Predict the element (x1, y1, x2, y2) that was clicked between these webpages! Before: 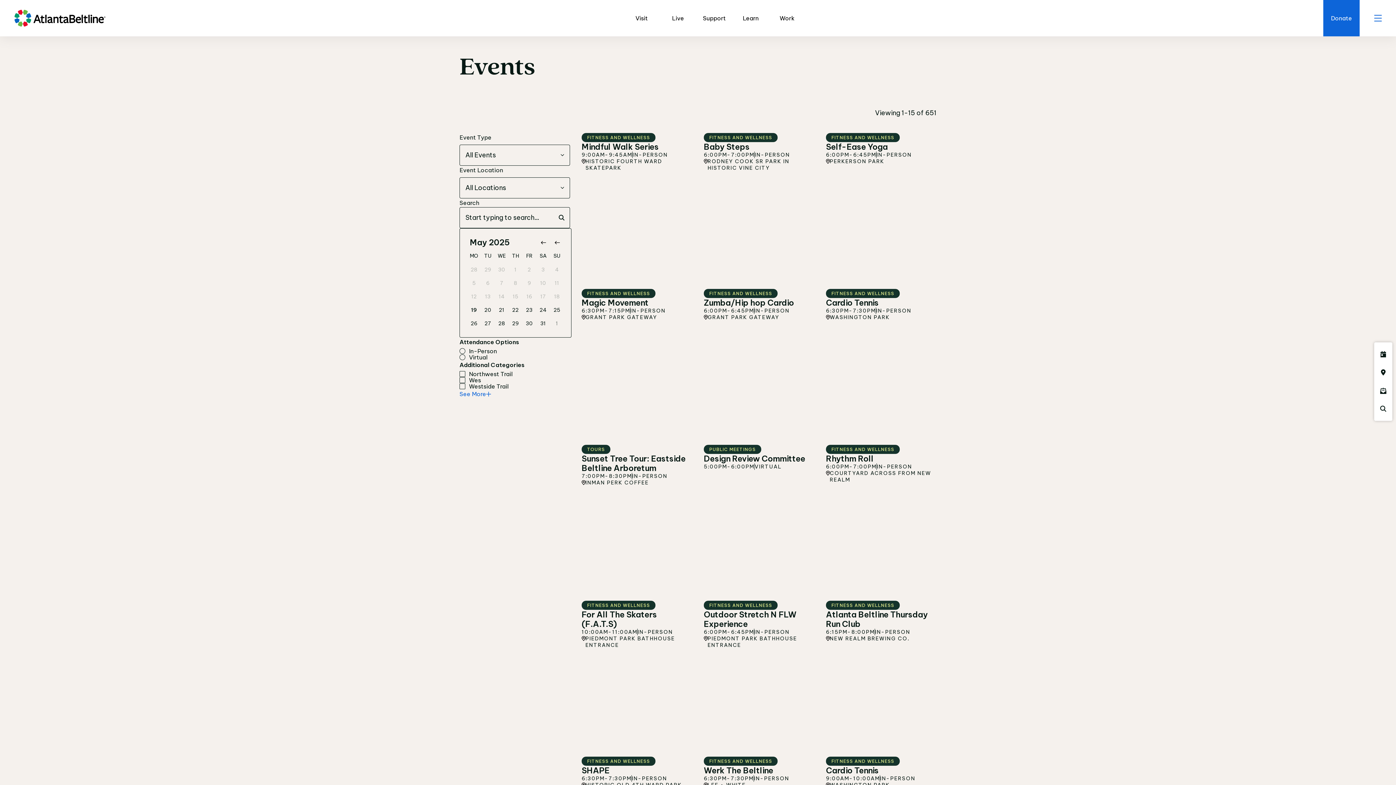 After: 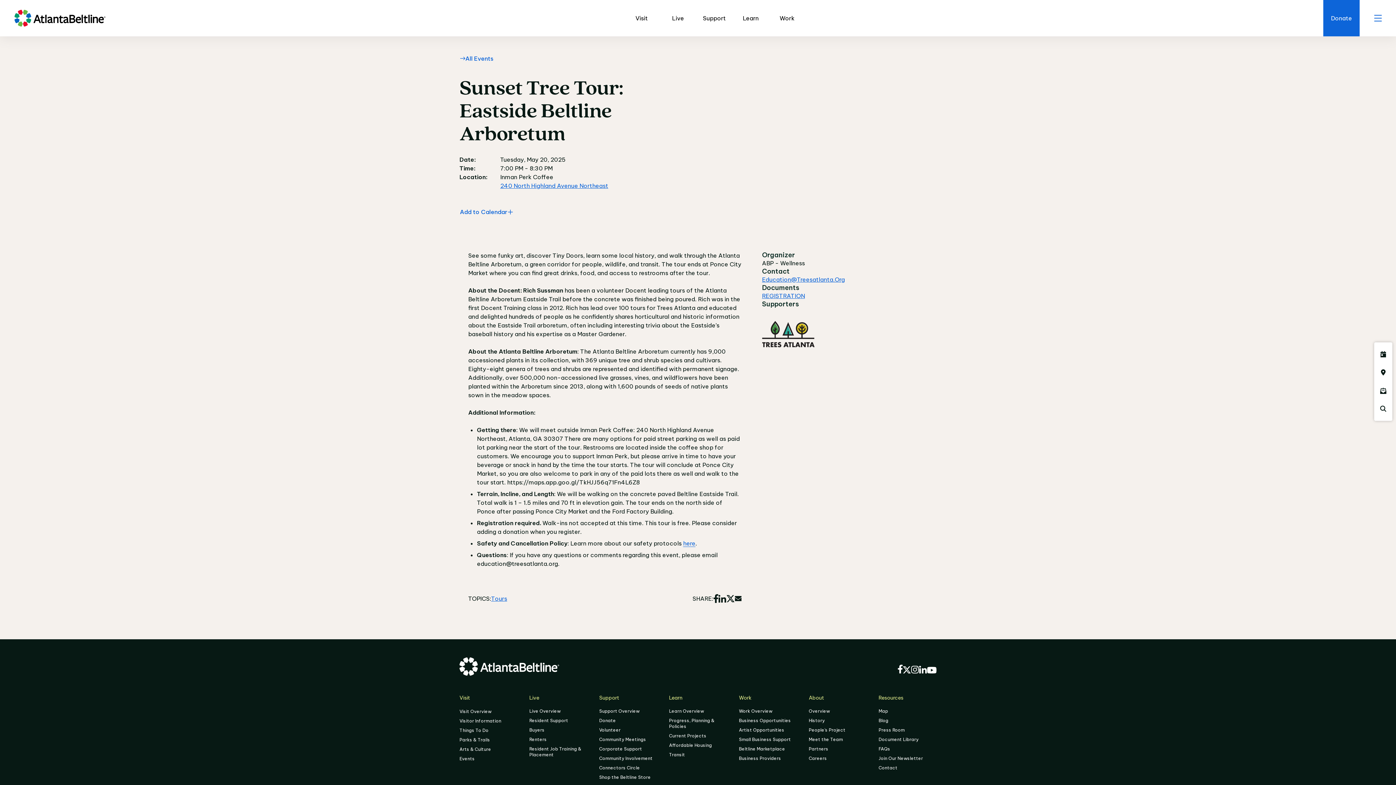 Action: bbox: (581, 445, 692, 577) label: MAY
20
TOURS

Sunset Tree Tour: Eastside Beltline Arboretum

7:00PM-8:30PM
IN-PERSON
INMAN PERK COFFEE